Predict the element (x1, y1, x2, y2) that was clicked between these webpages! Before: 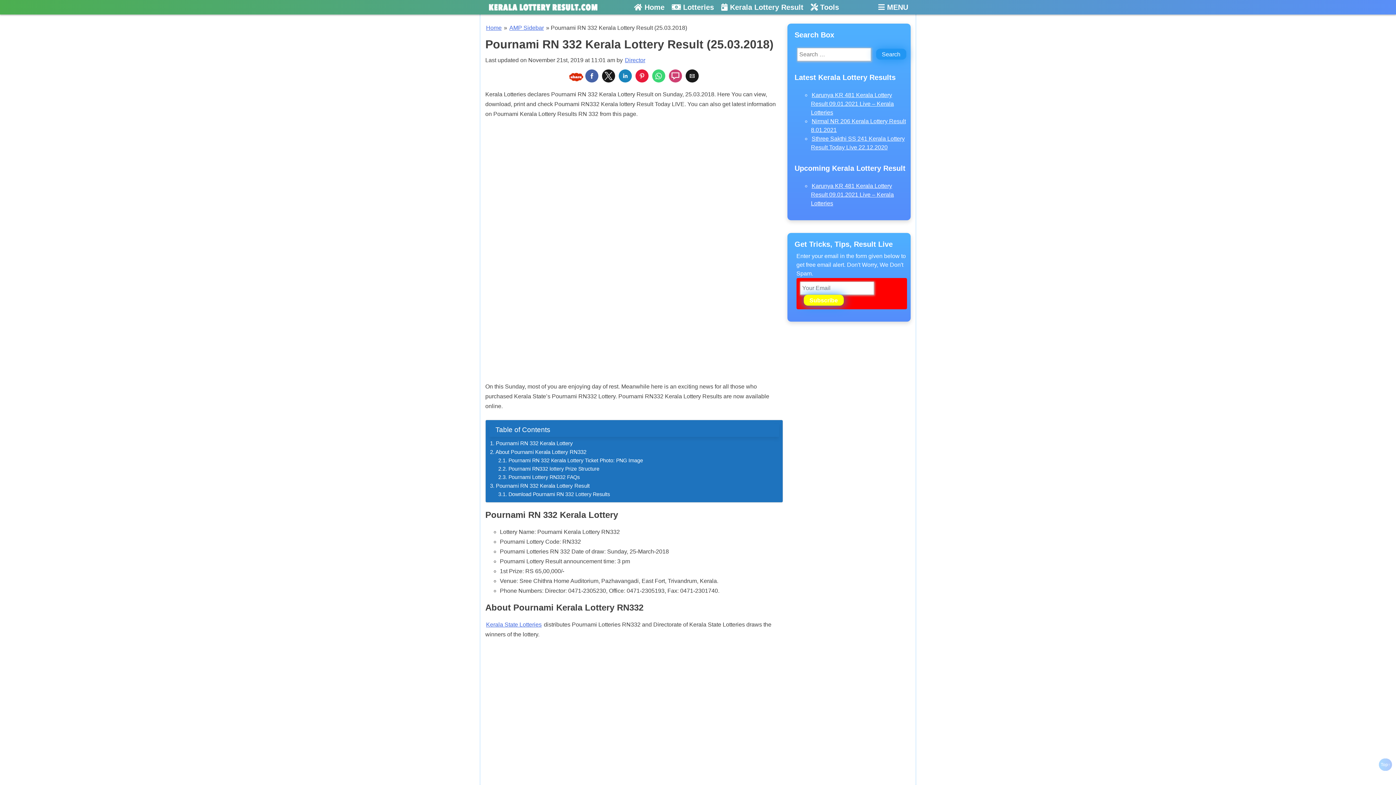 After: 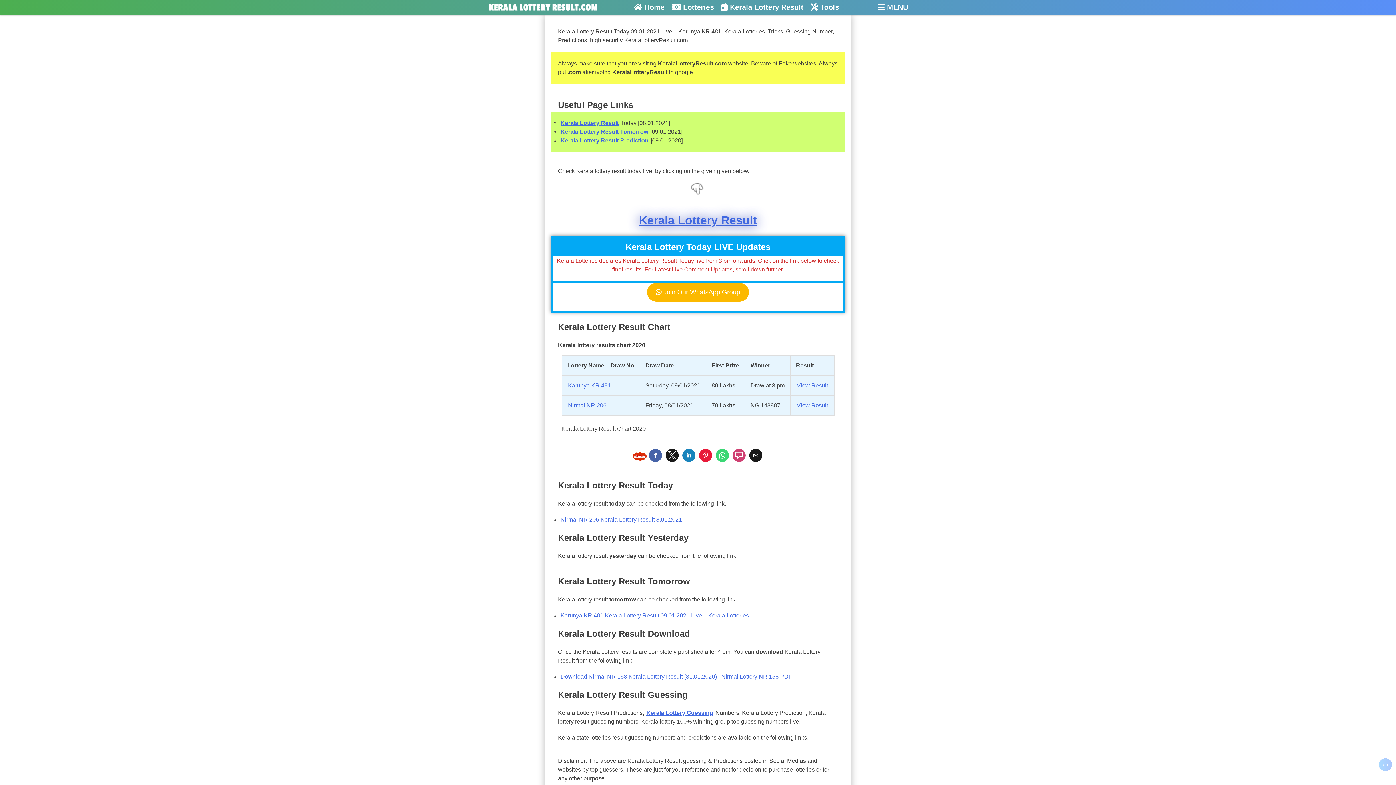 Action: label:  Home bbox: (633, 1, 665, 13)